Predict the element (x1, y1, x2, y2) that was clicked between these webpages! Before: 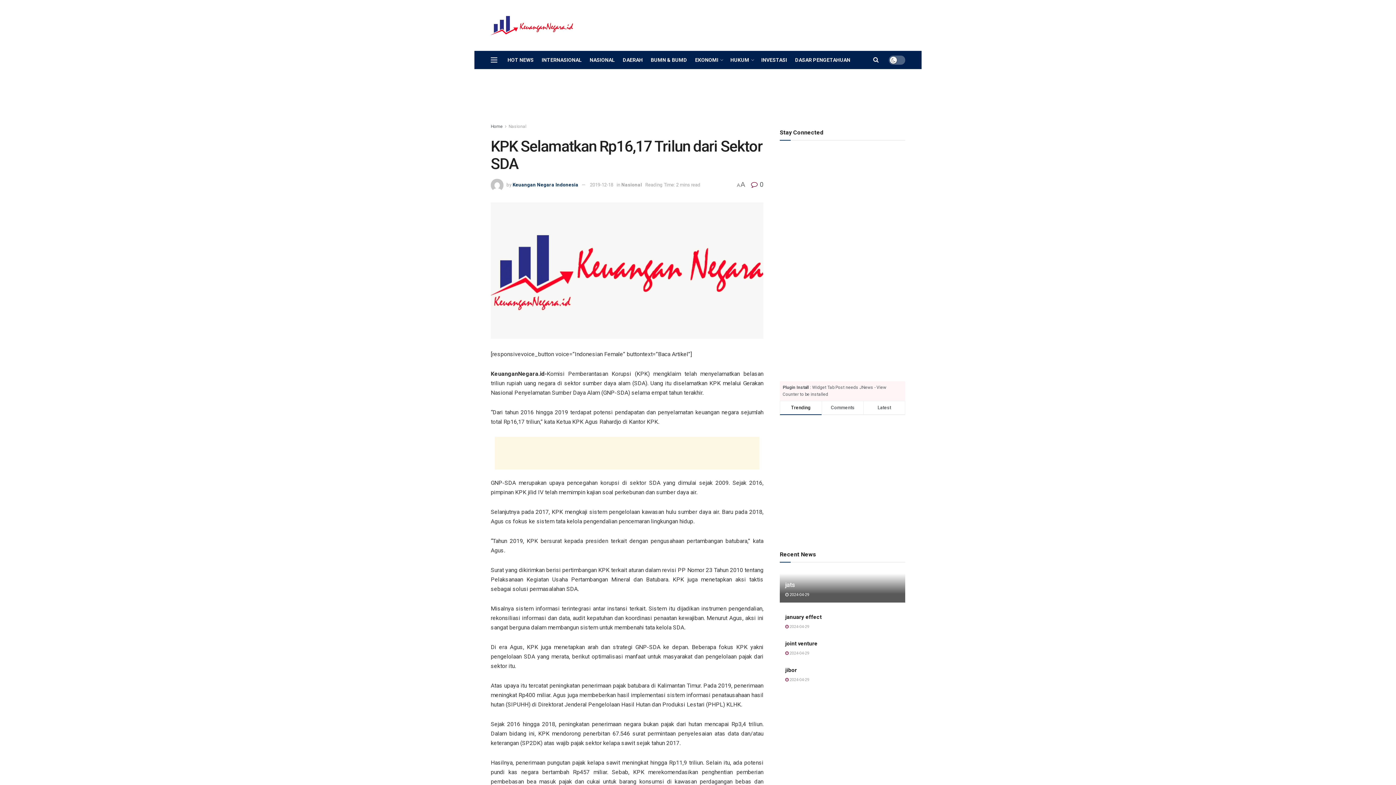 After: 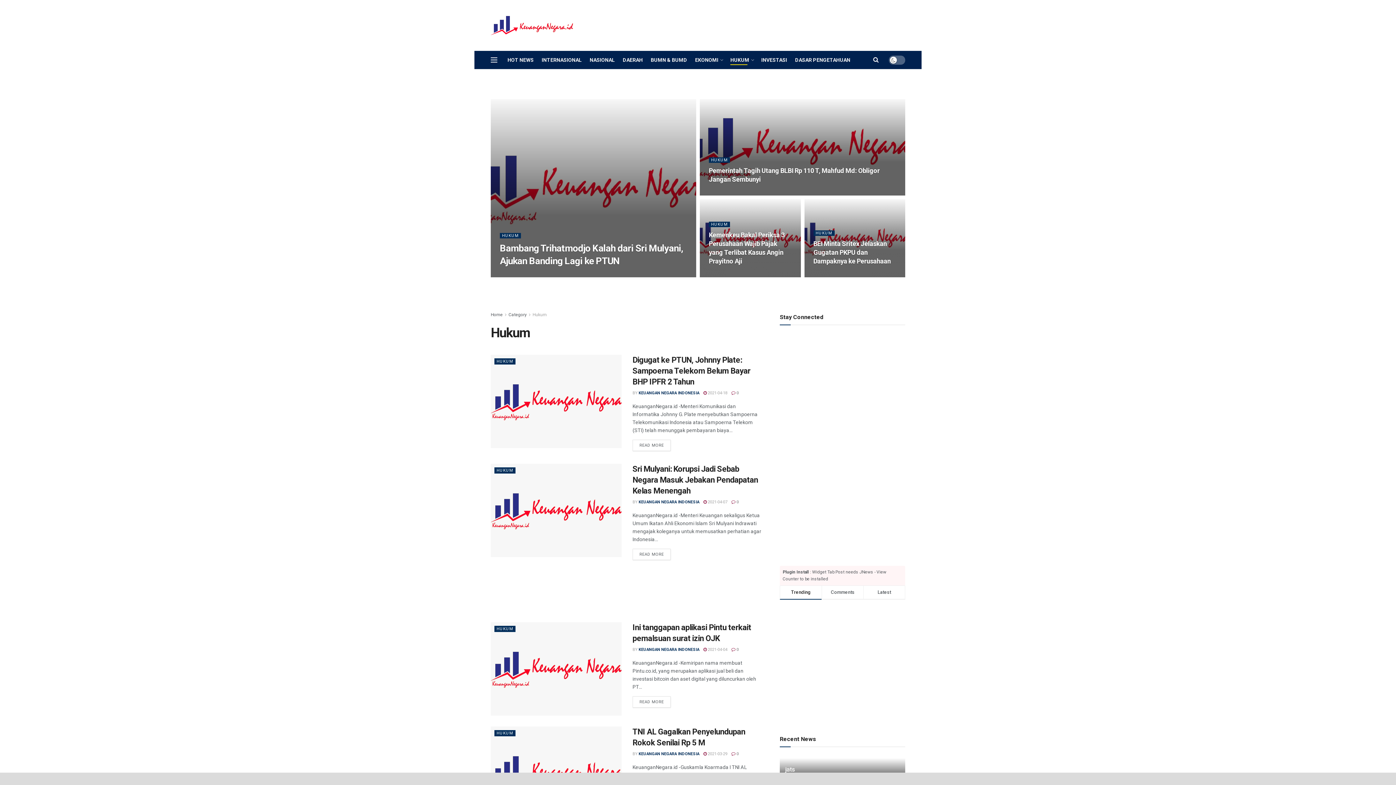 Action: label: HUKUM bbox: (730, 54, 753, 65)